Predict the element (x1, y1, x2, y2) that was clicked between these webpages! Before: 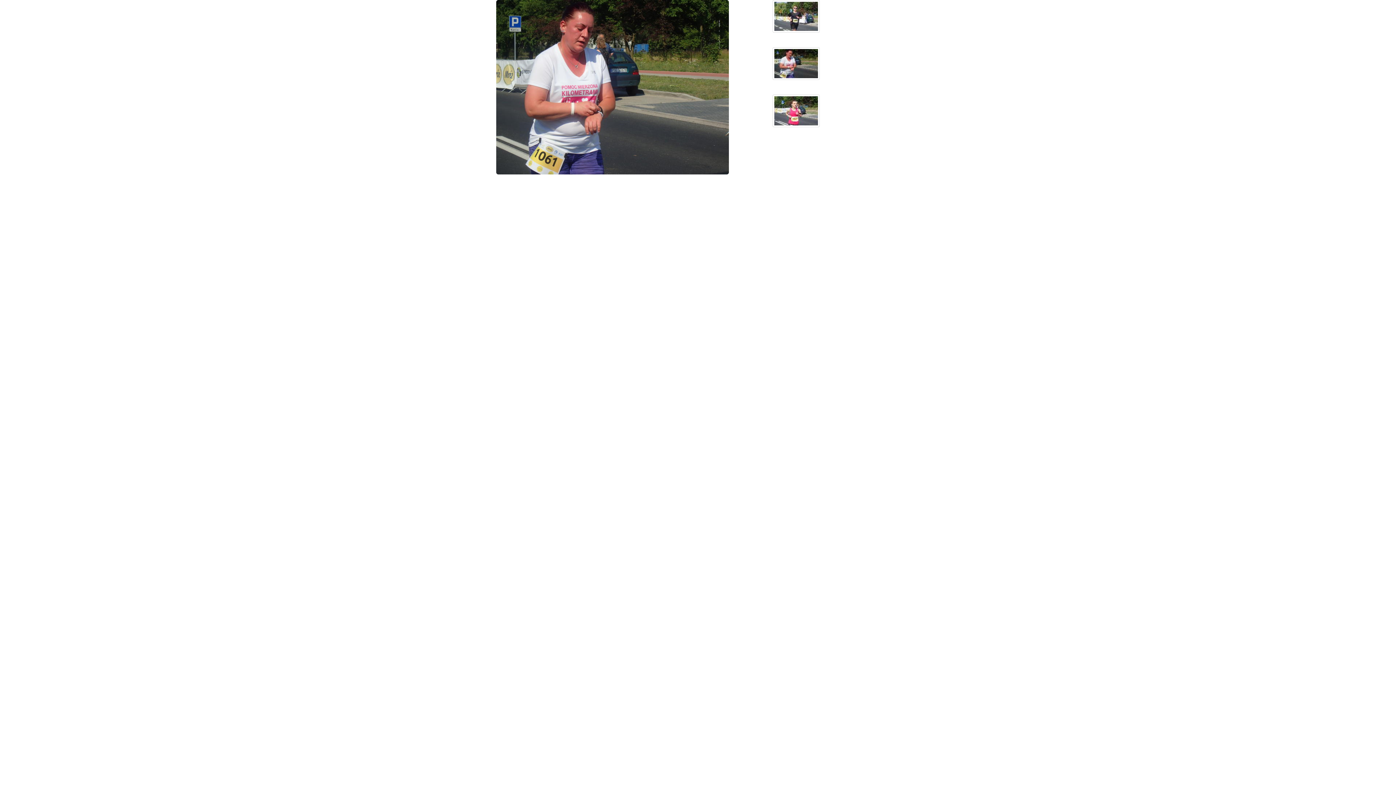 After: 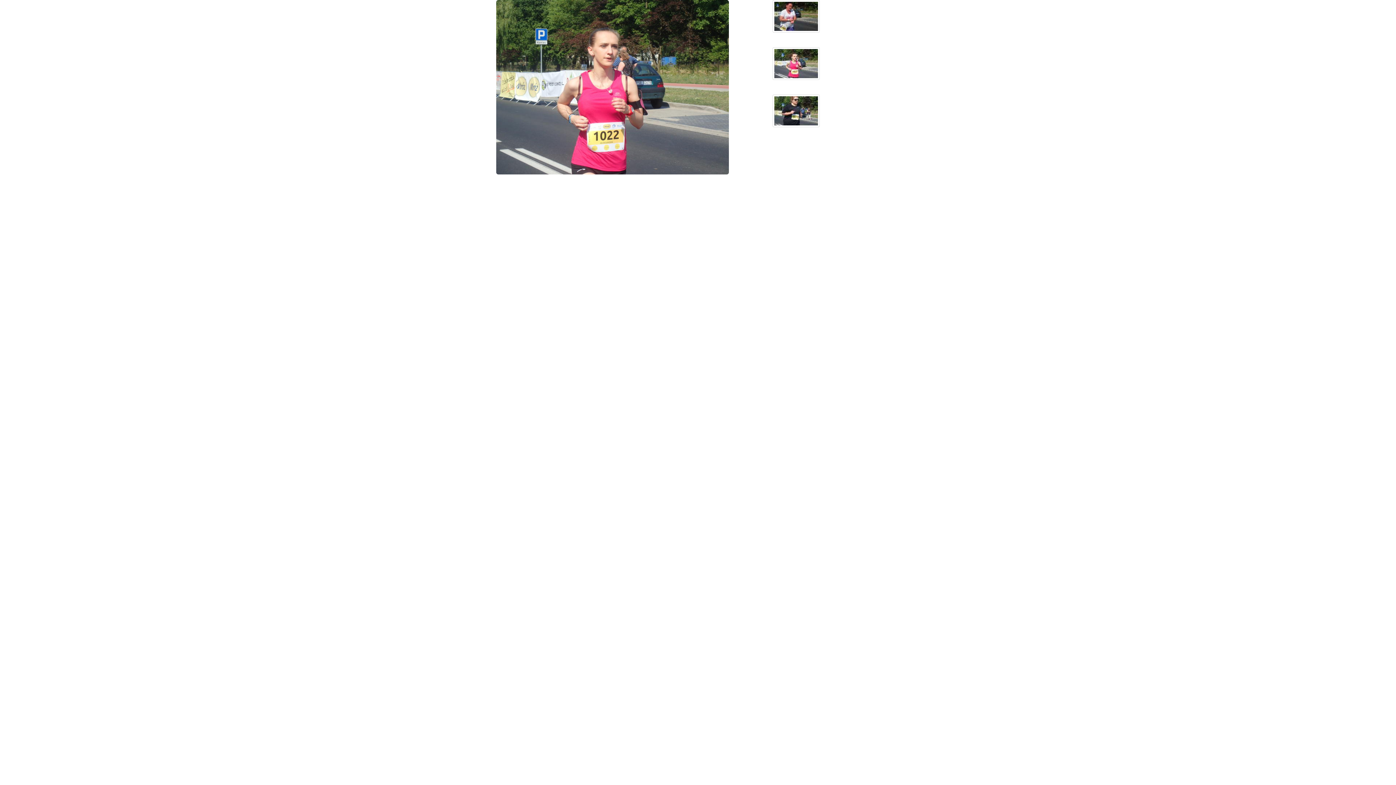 Action: bbox: (772, 94, 900, 127)